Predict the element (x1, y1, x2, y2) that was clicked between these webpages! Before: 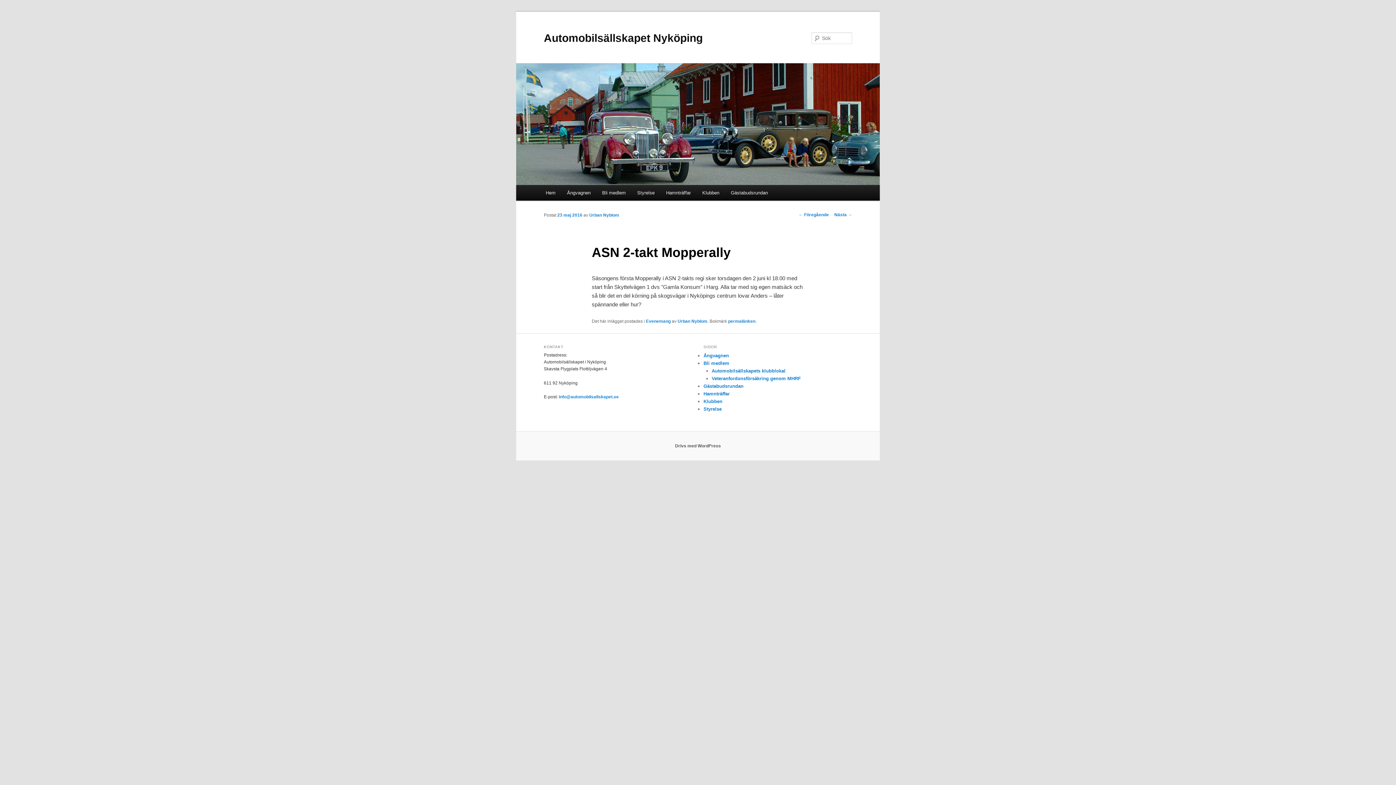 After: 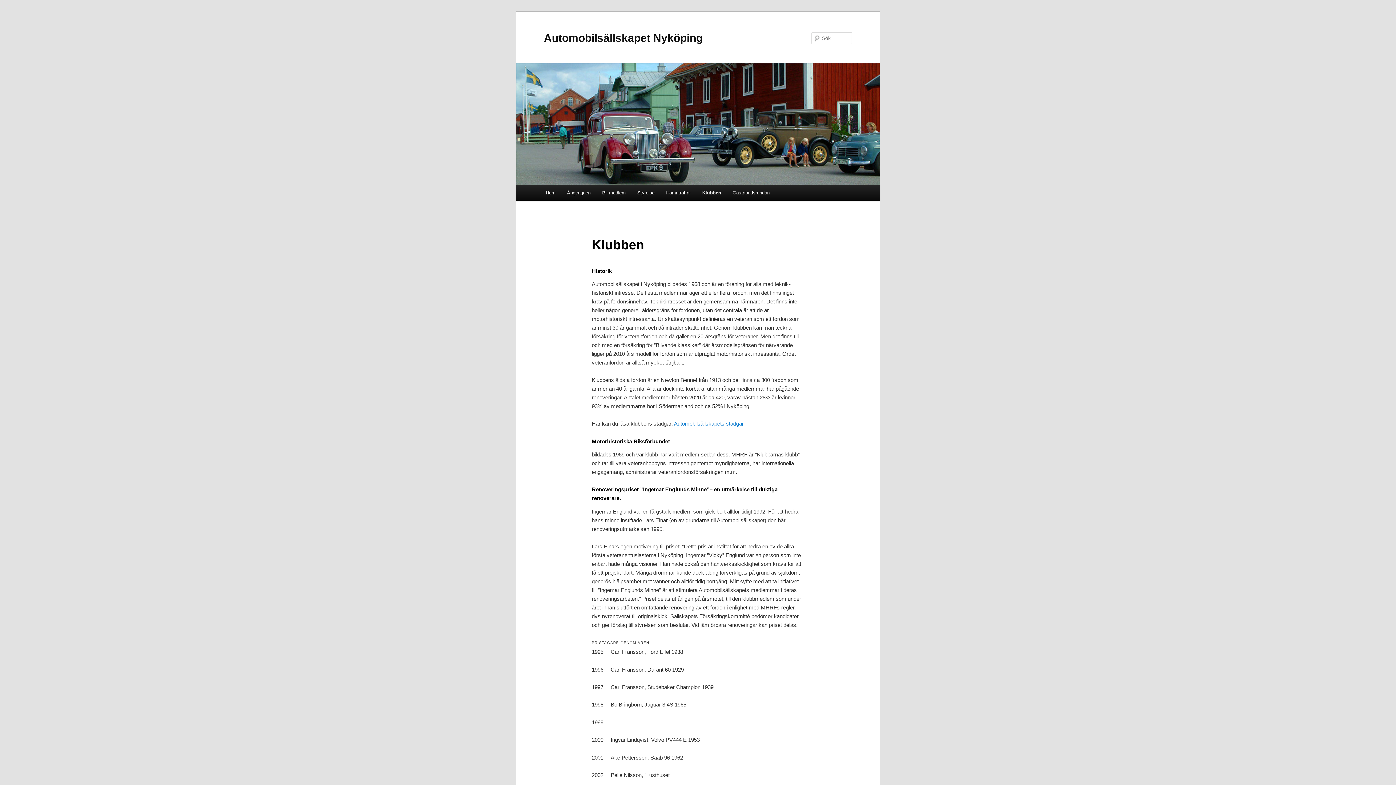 Action: label: Klubben bbox: (696, 185, 725, 200)